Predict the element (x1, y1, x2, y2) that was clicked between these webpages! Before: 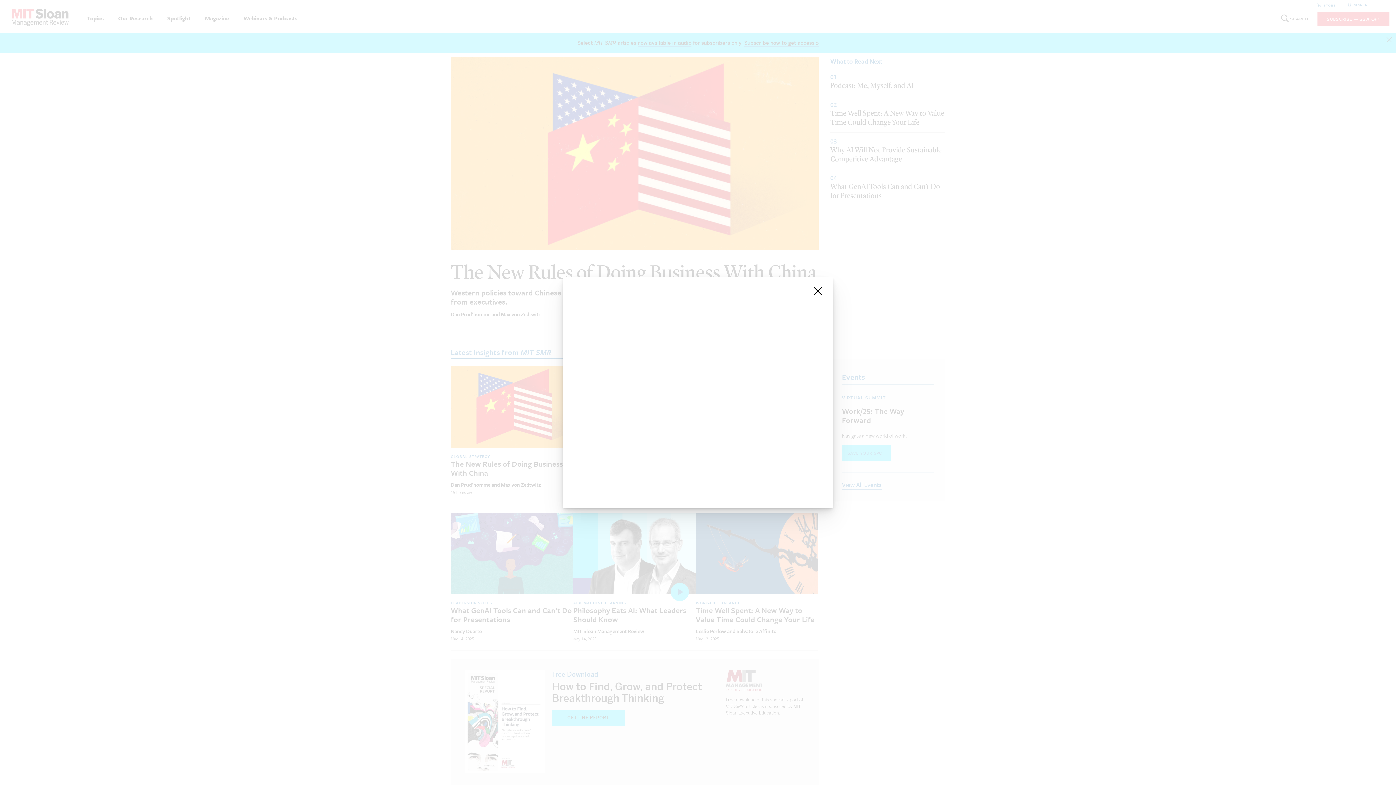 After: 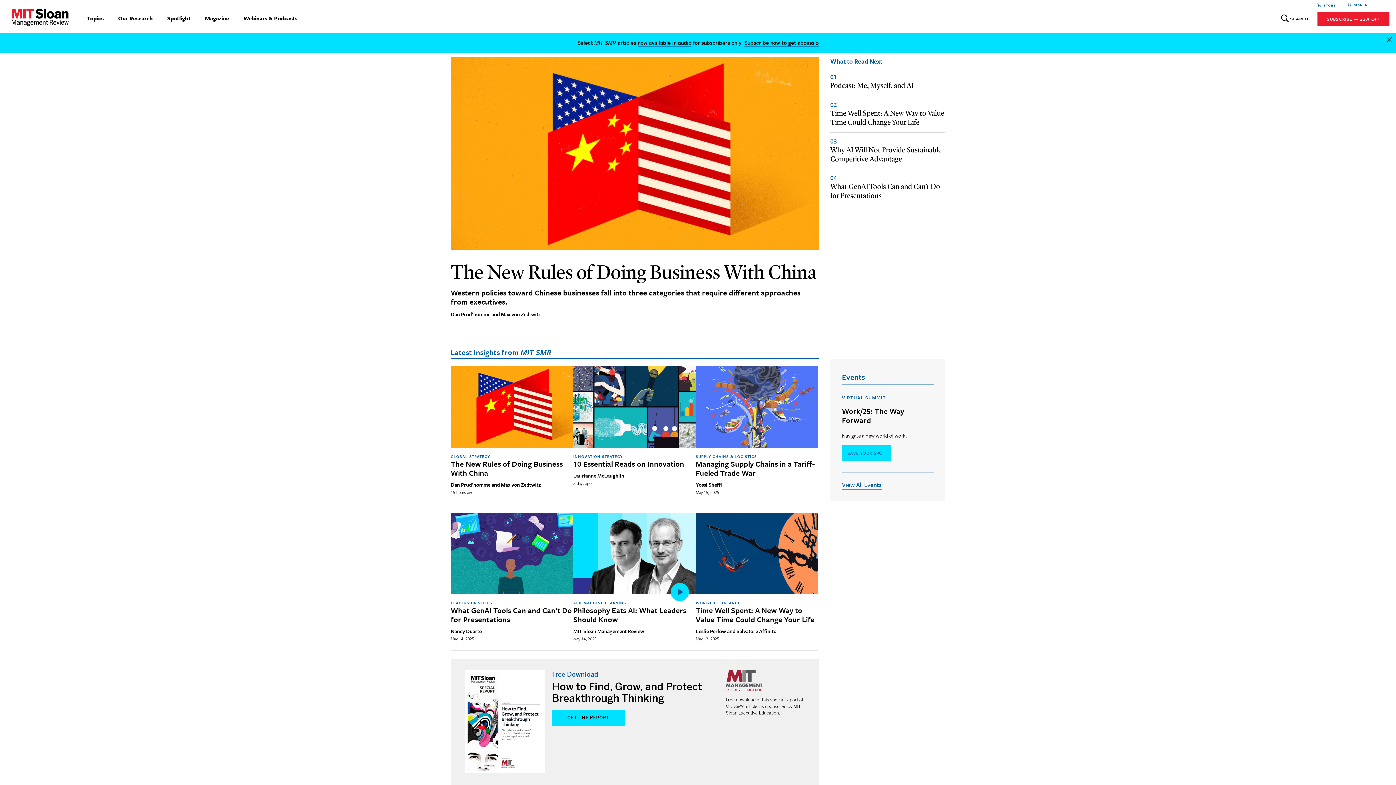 Action: label: close bbox: (812, 285, 824, 297)